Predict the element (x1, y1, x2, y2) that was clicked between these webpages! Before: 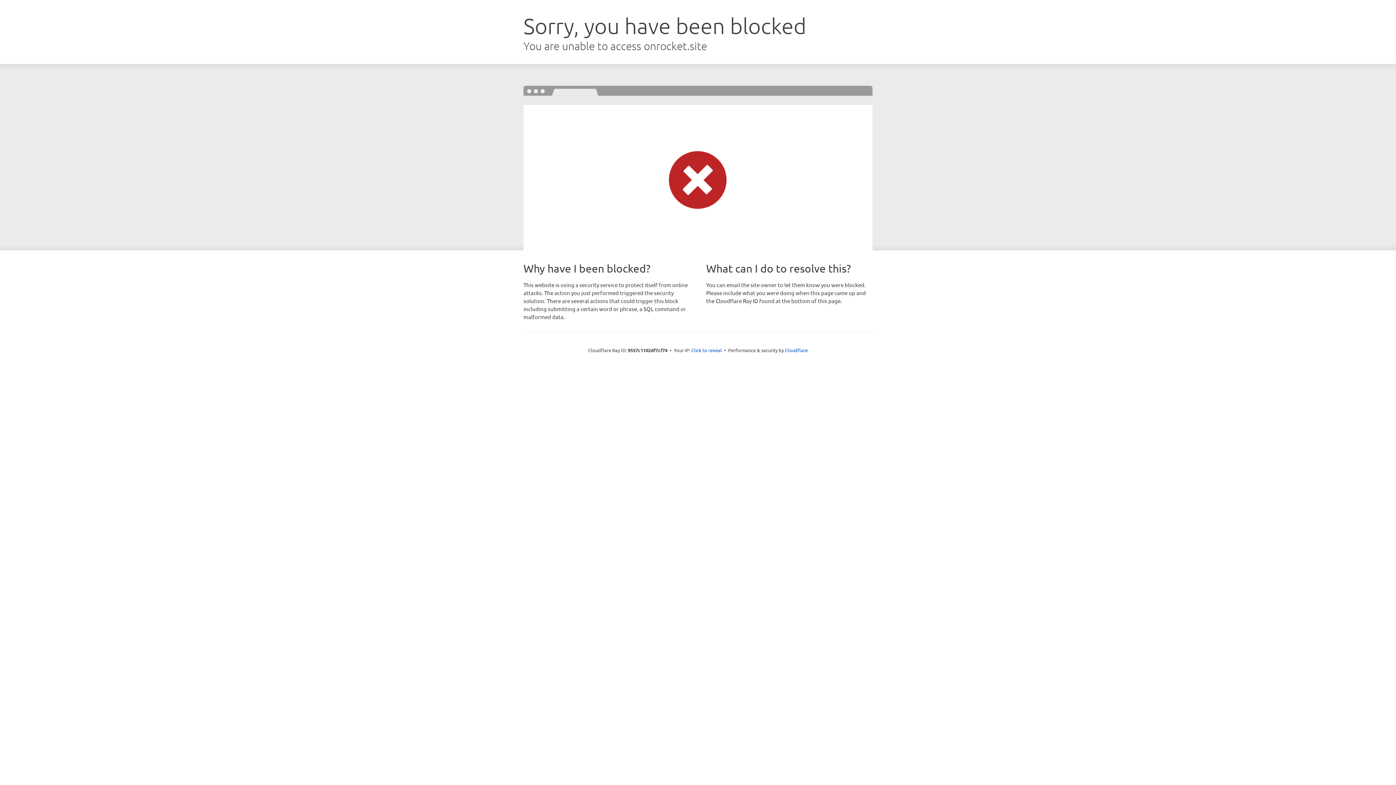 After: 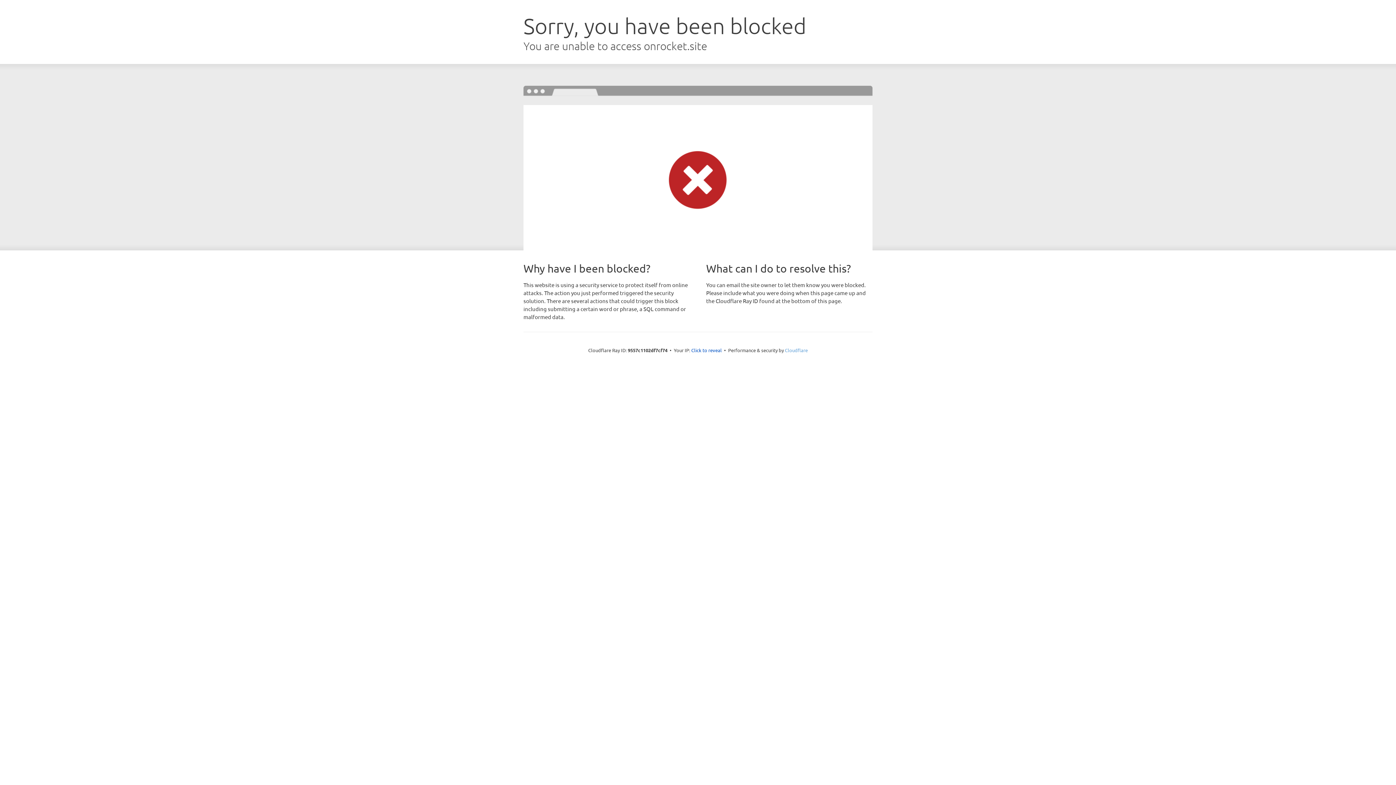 Action: label: Cloudflare bbox: (785, 347, 808, 353)